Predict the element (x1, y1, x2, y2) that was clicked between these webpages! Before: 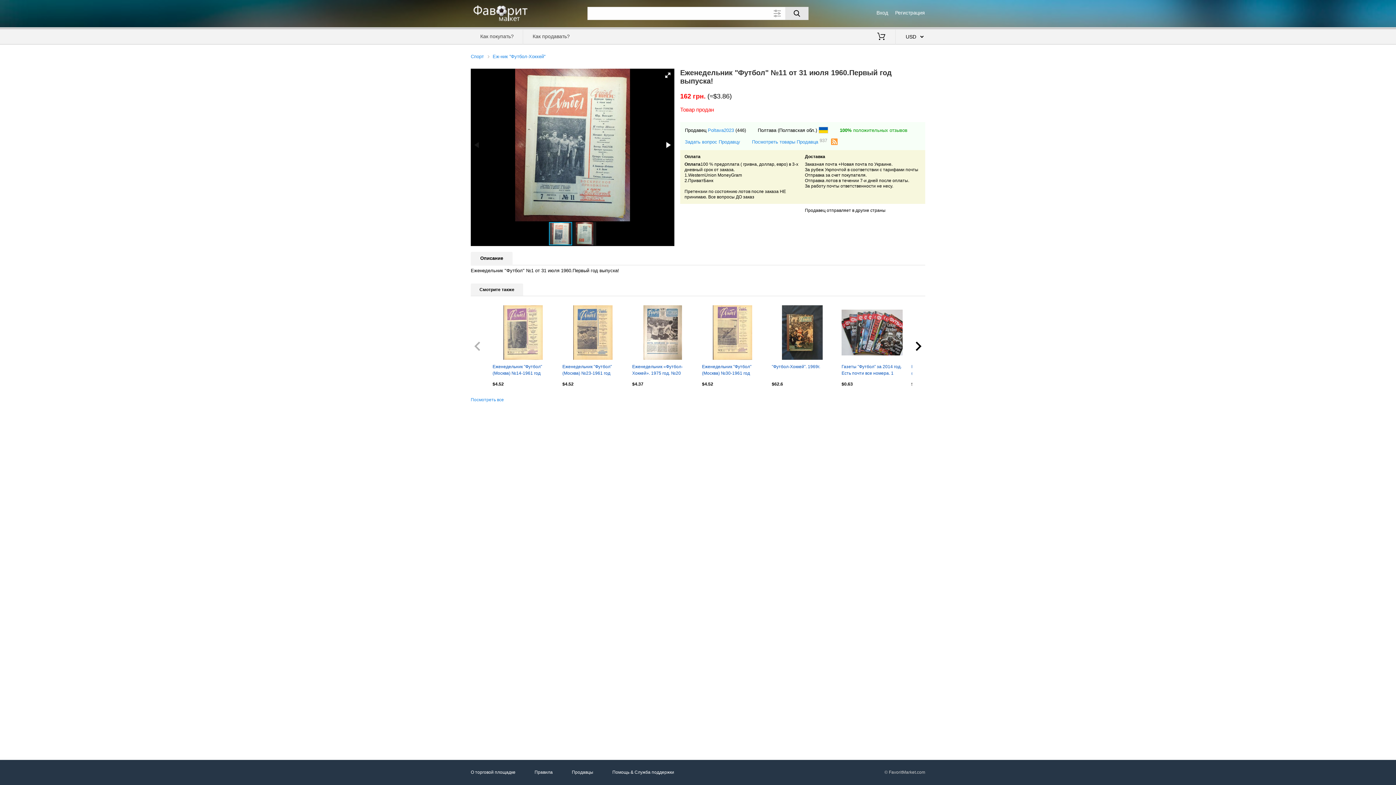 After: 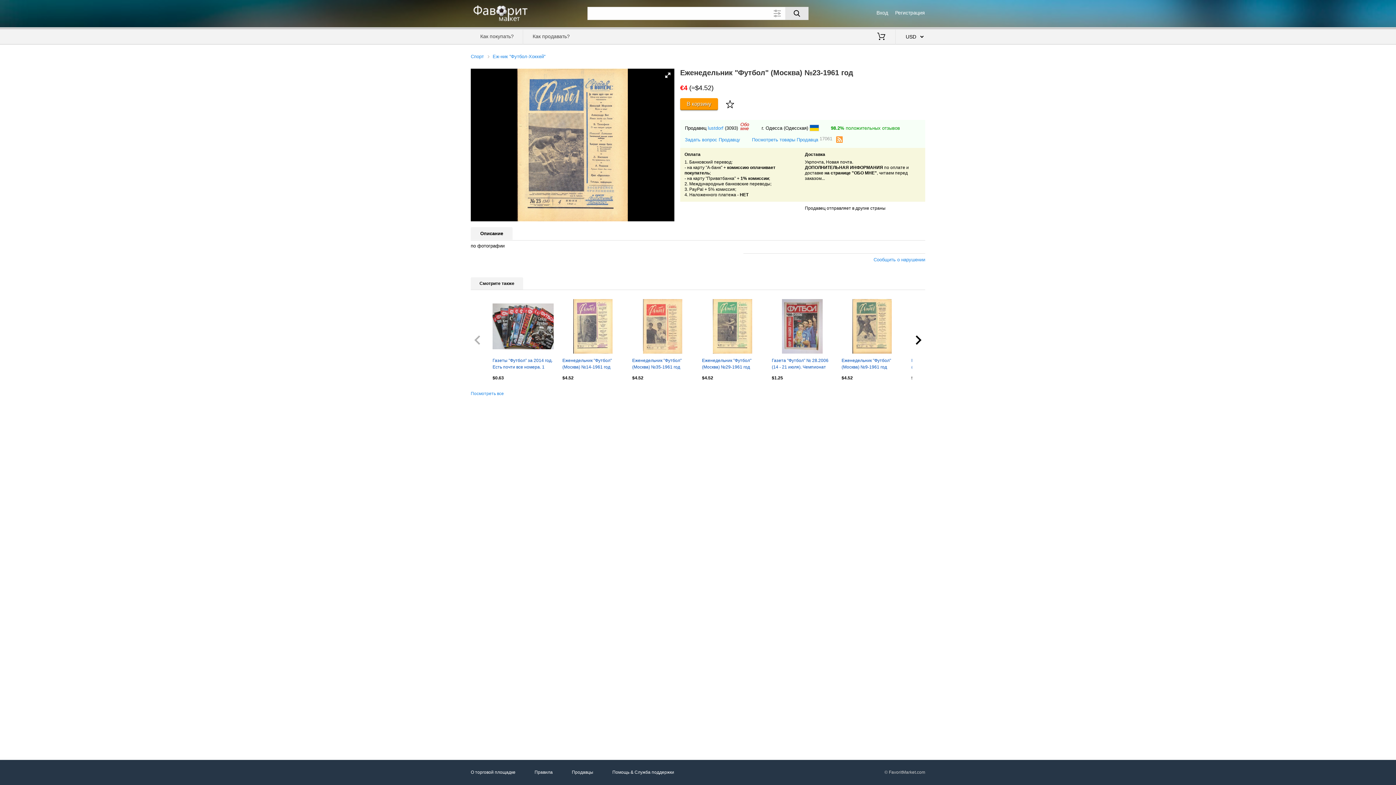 Action: label: Еженедельник "Футбол" (Москва) №23-1961 год bbox: (562, 363, 623, 377)